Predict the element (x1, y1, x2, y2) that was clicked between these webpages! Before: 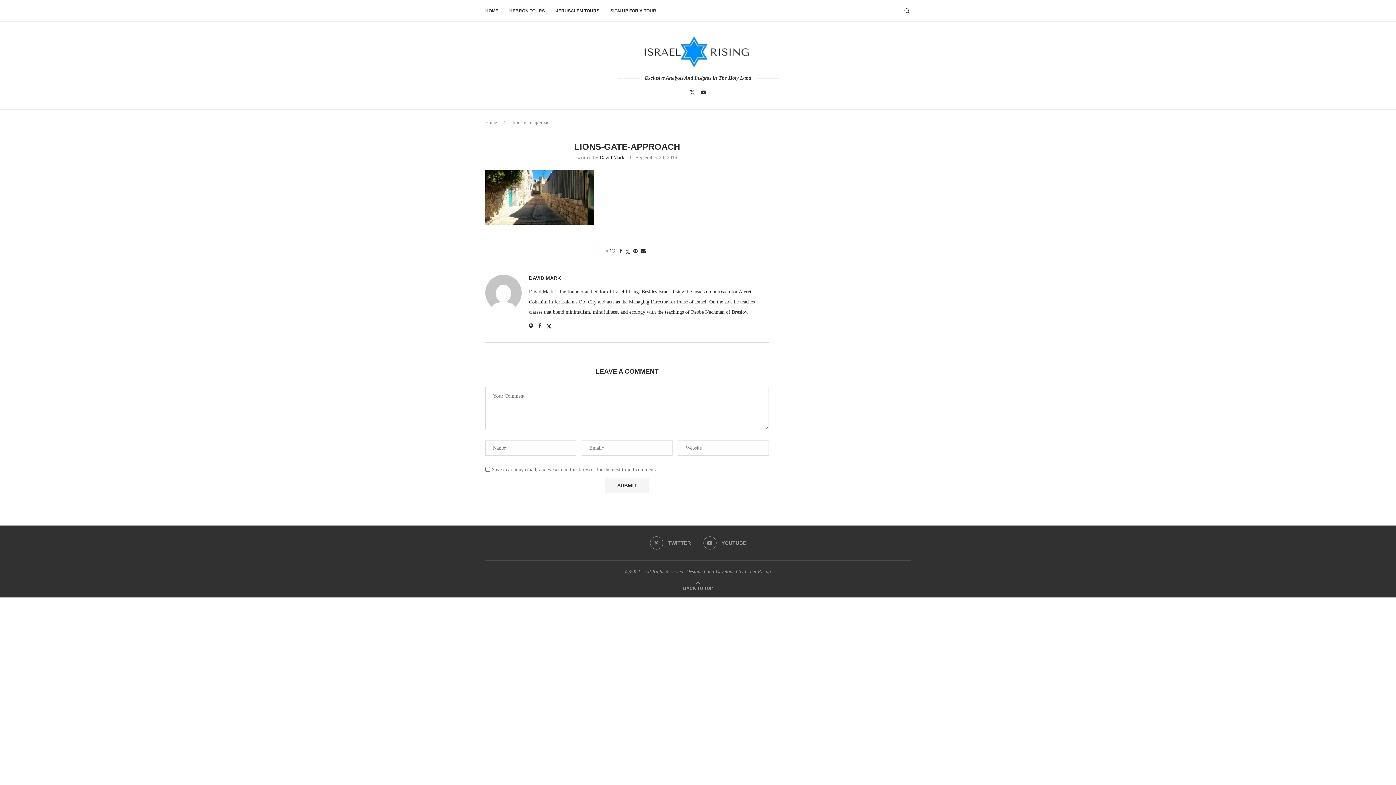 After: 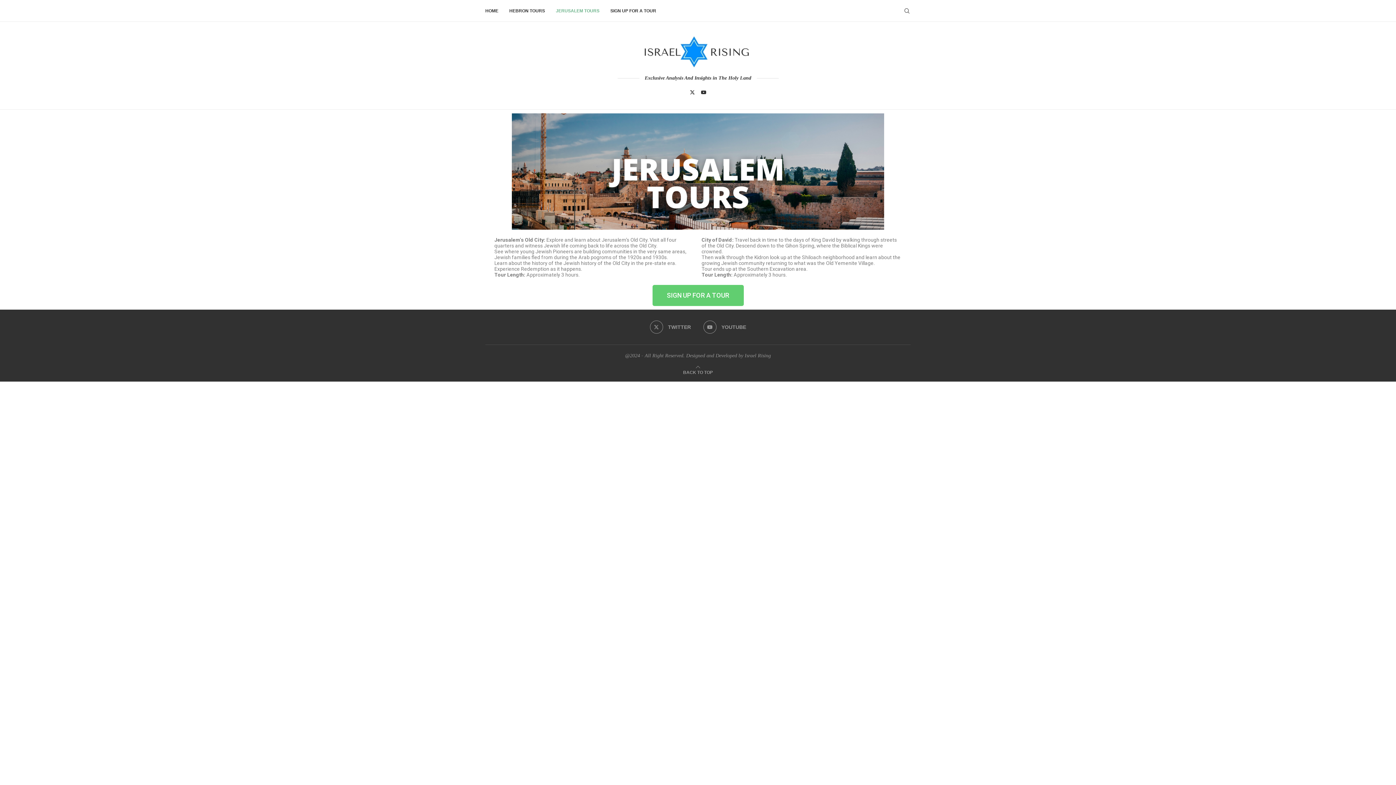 Action: label: JERUSALEM TOURS bbox: (556, 0, 599, 21)